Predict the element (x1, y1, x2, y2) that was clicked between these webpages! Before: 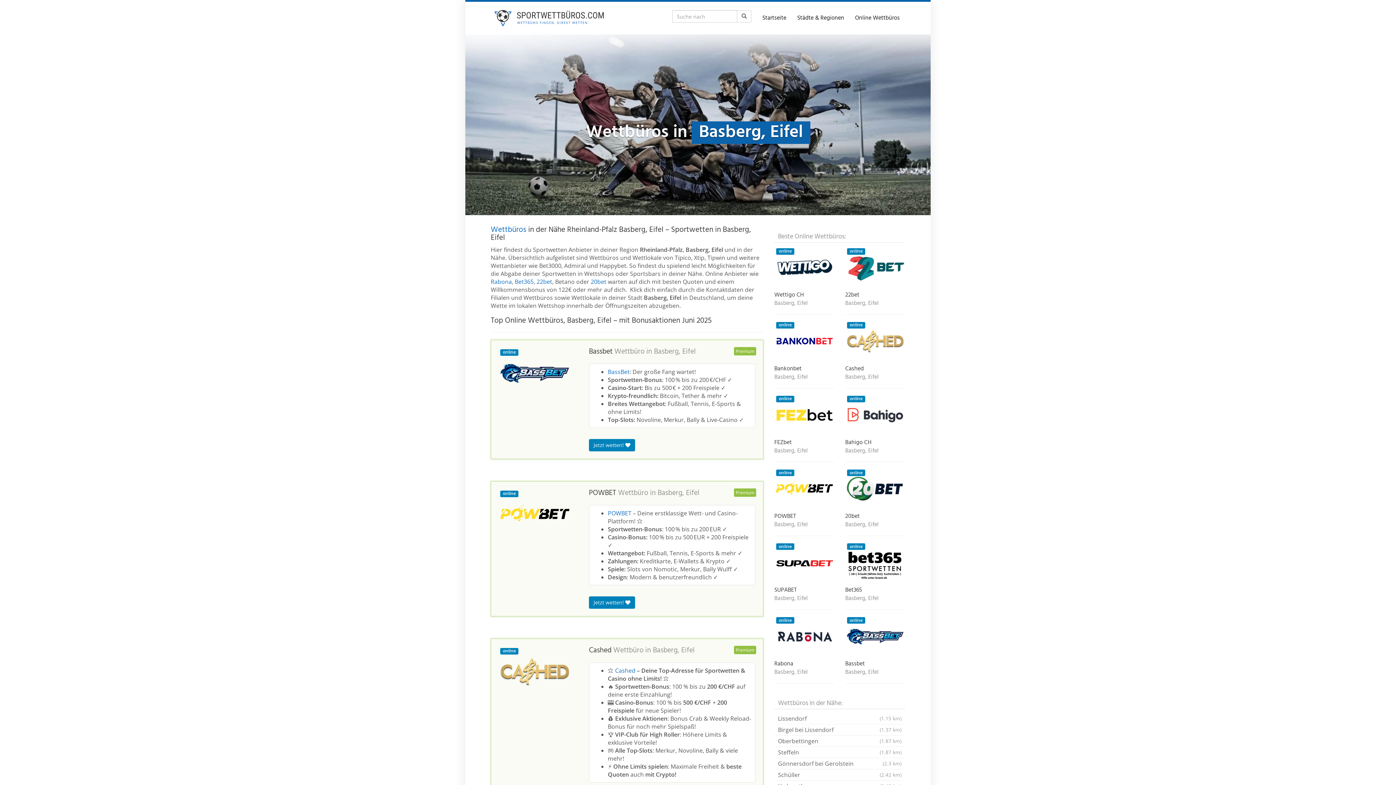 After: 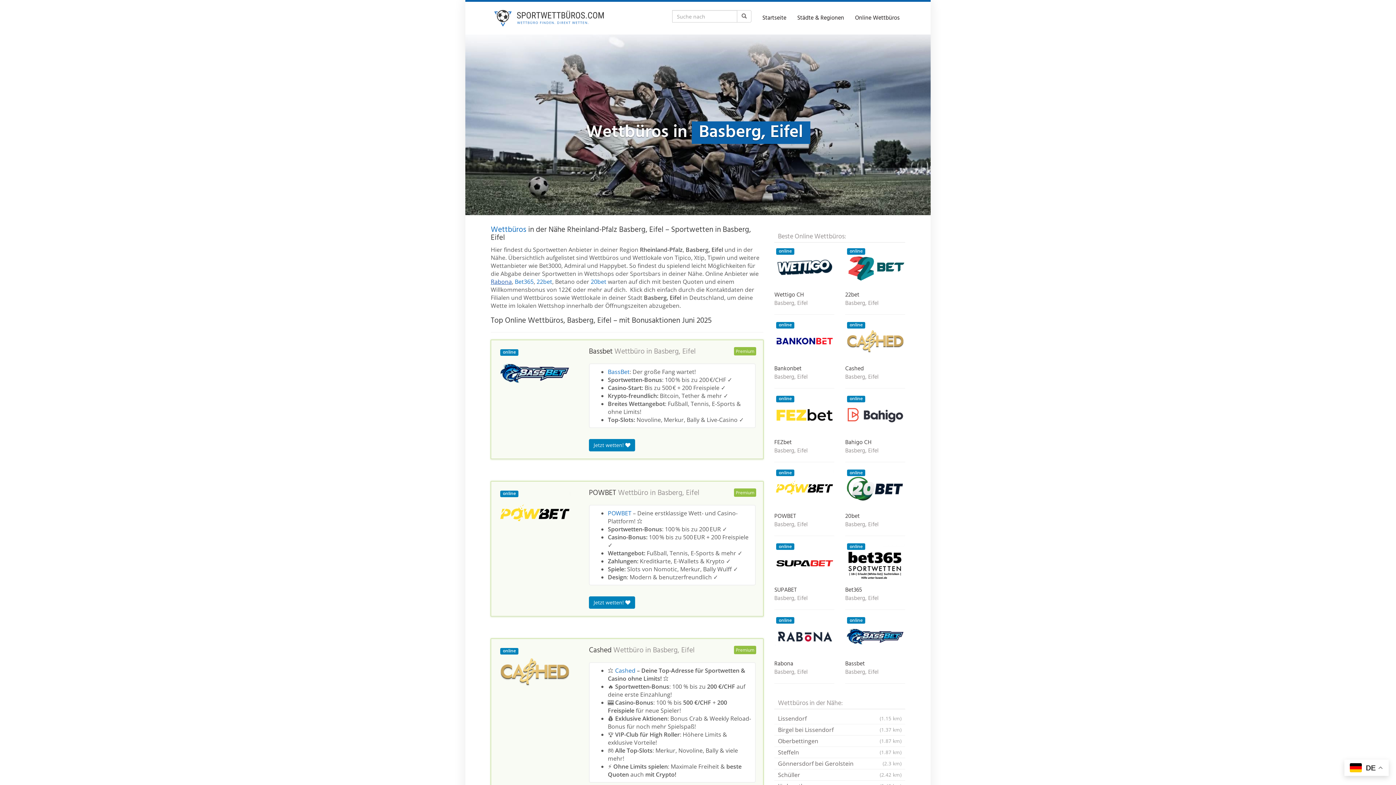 Action: label: Rabona bbox: (490, 277, 512, 285)